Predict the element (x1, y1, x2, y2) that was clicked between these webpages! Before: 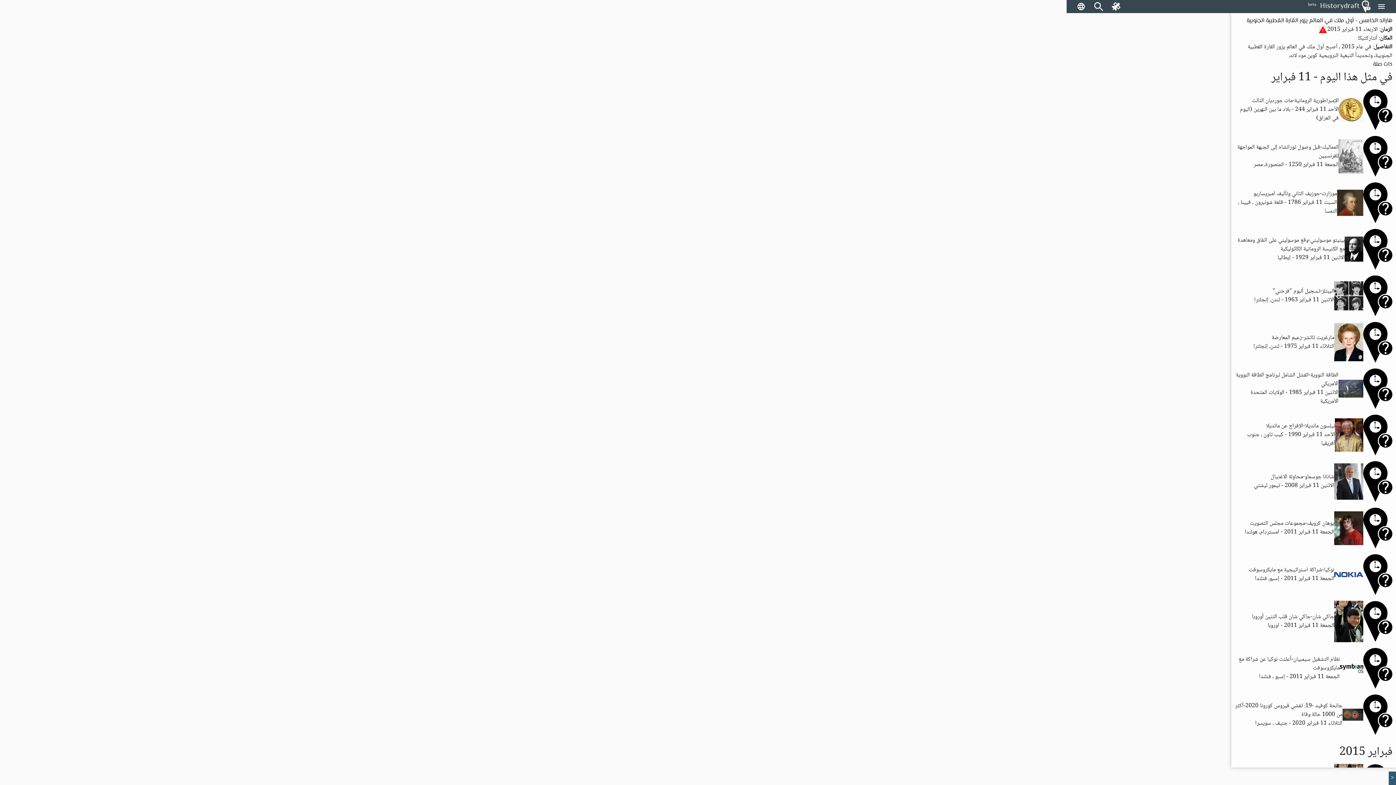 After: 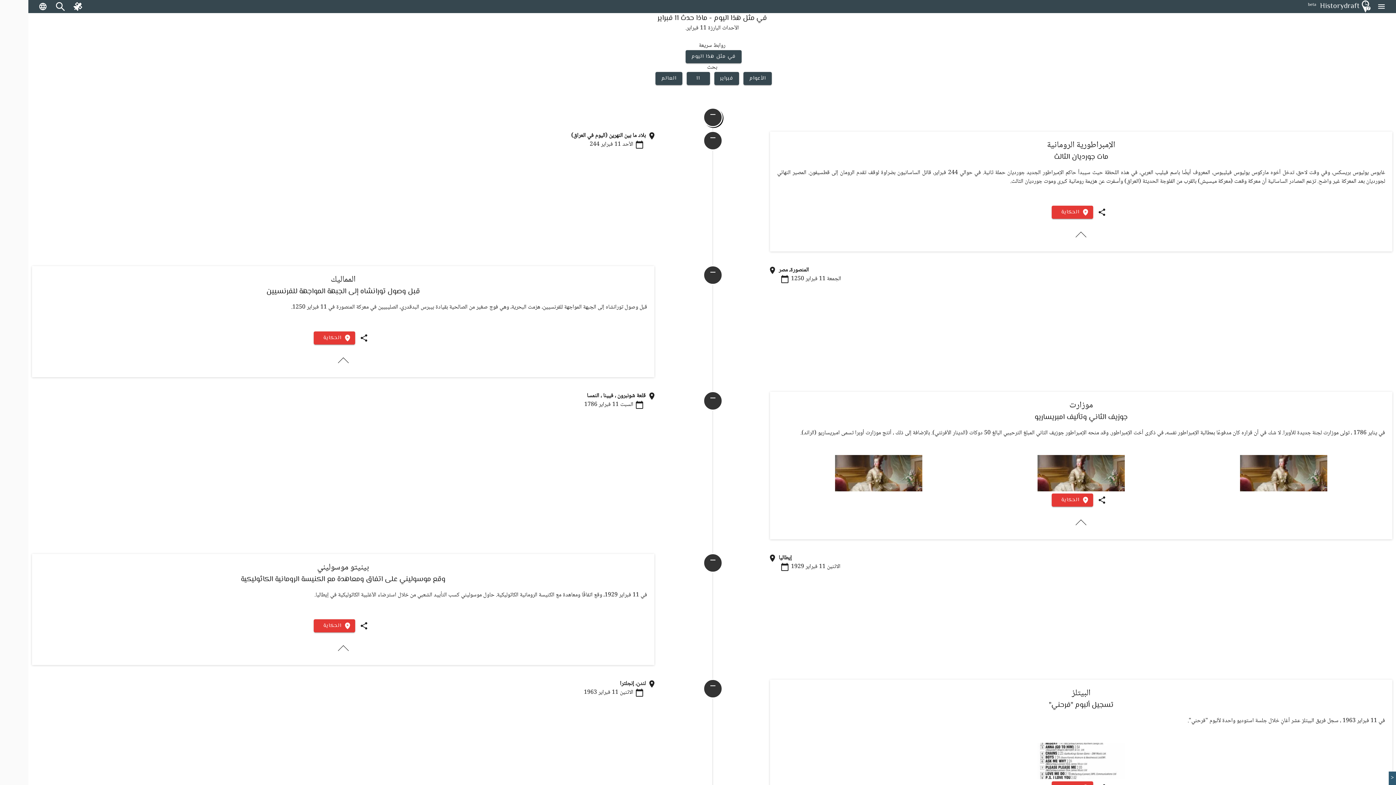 Action: label: في مثل هذا اليوم - 11 فبراير bbox: (1271, 68, 1392, 87)